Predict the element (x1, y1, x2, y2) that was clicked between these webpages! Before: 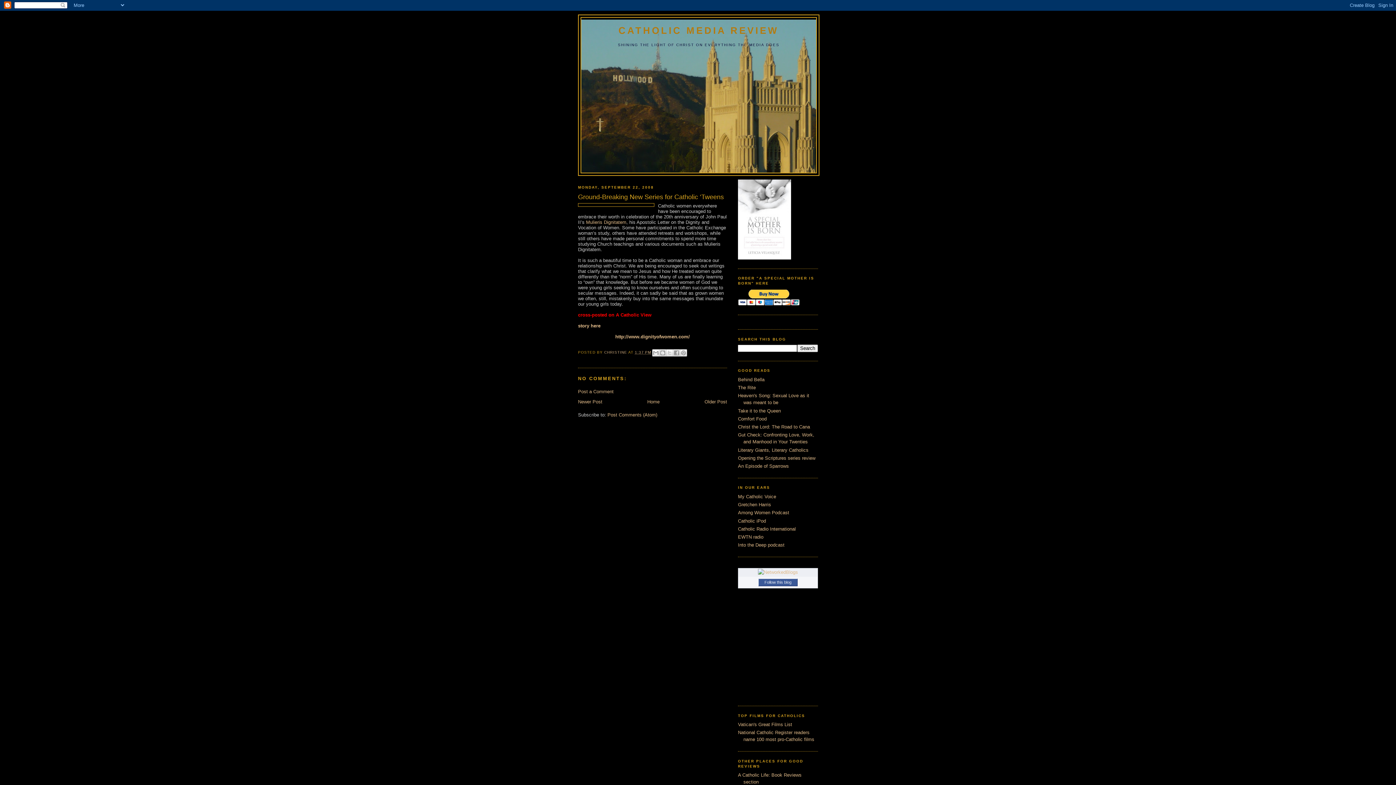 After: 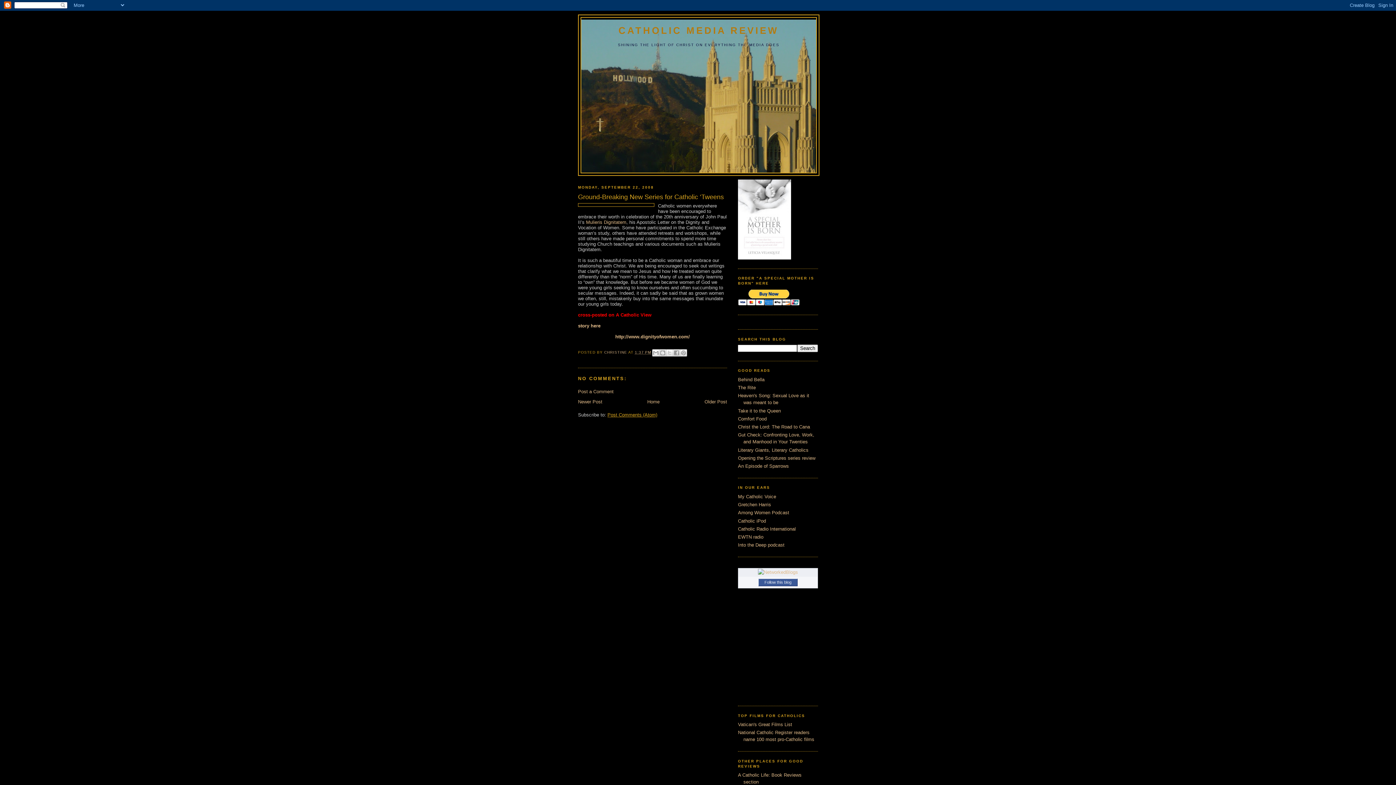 Action: bbox: (607, 412, 657, 417) label: Post Comments (Atom)